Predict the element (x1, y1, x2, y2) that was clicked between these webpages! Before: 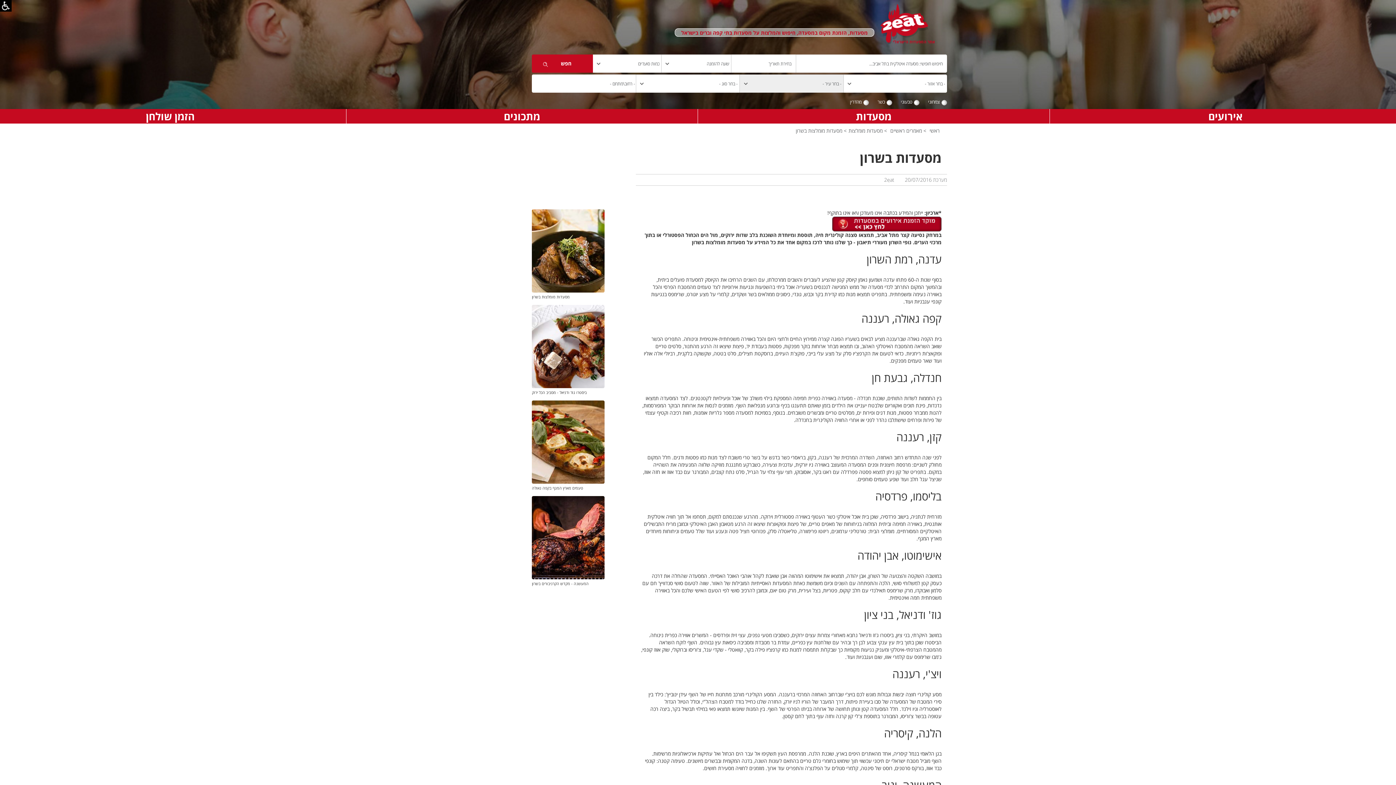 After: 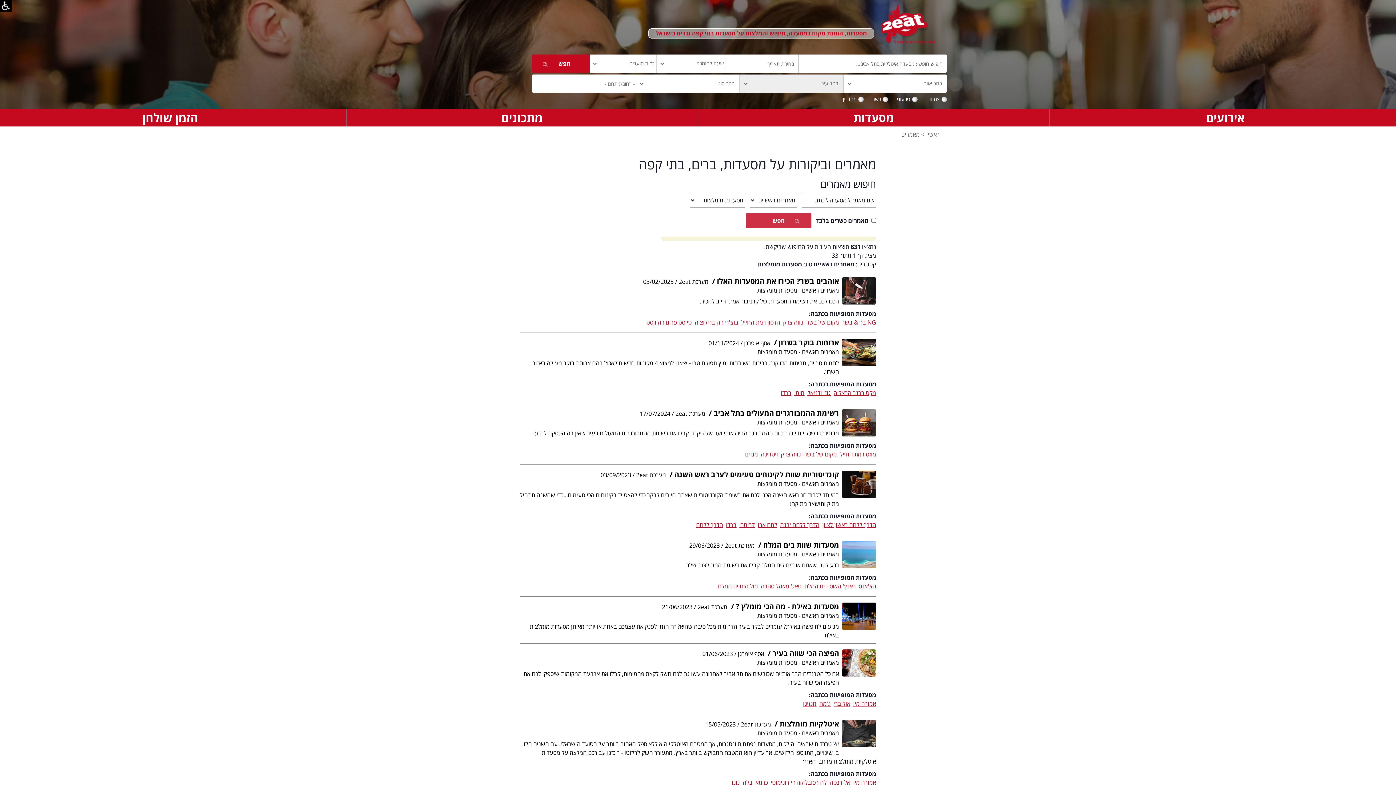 Action: bbox: (848, 127, 882, 134) label: מסעדות מומלצות